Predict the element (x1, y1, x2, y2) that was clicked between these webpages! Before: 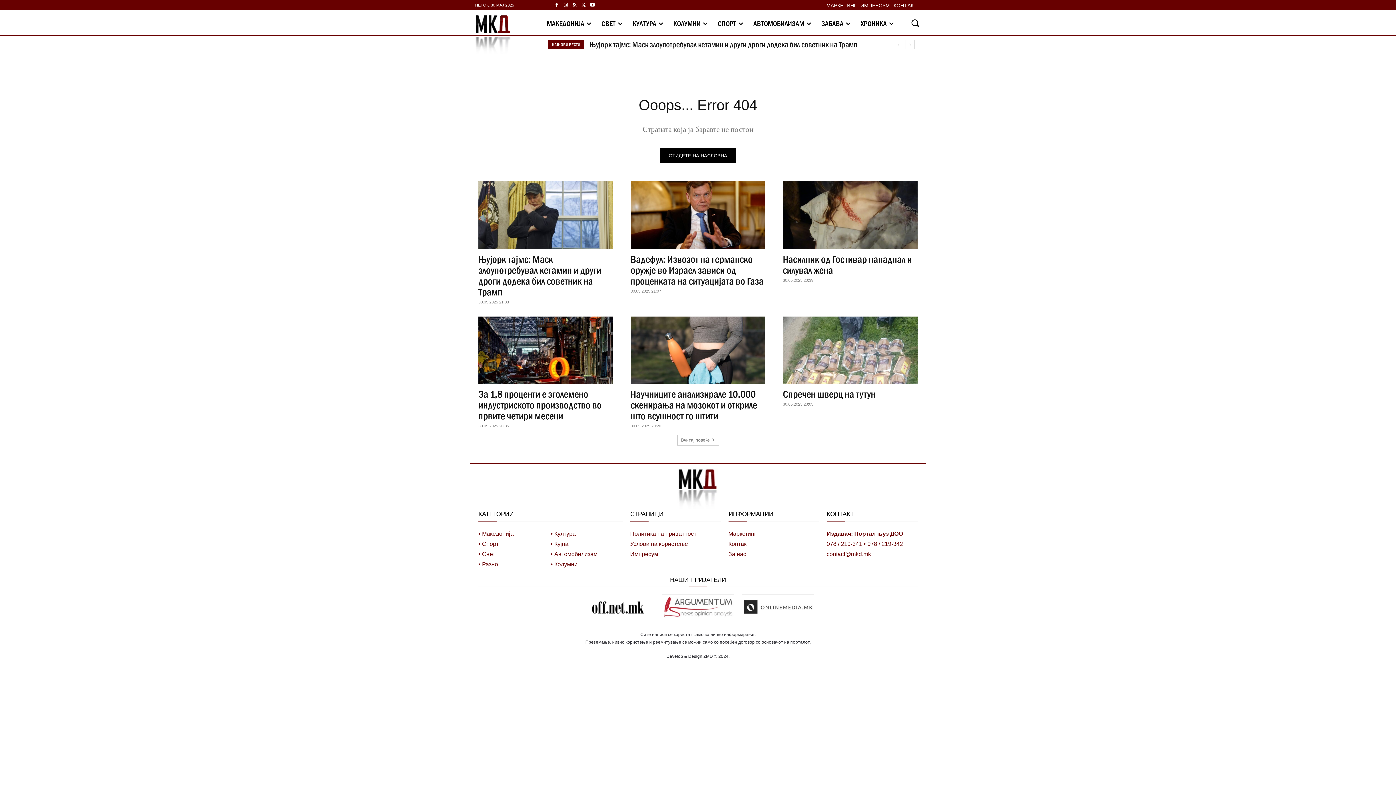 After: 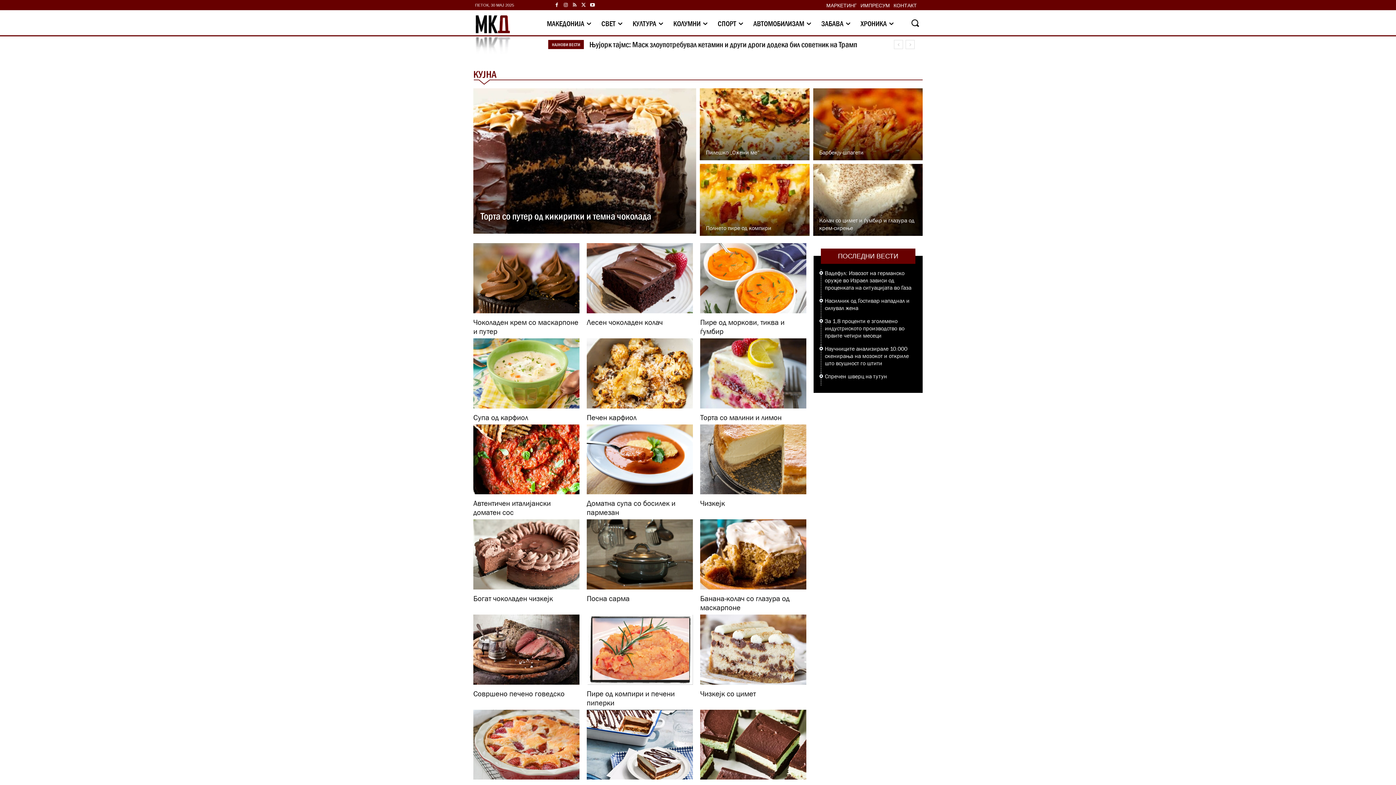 Action: label: • Кујна bbox: (550, 541, 568, 547)